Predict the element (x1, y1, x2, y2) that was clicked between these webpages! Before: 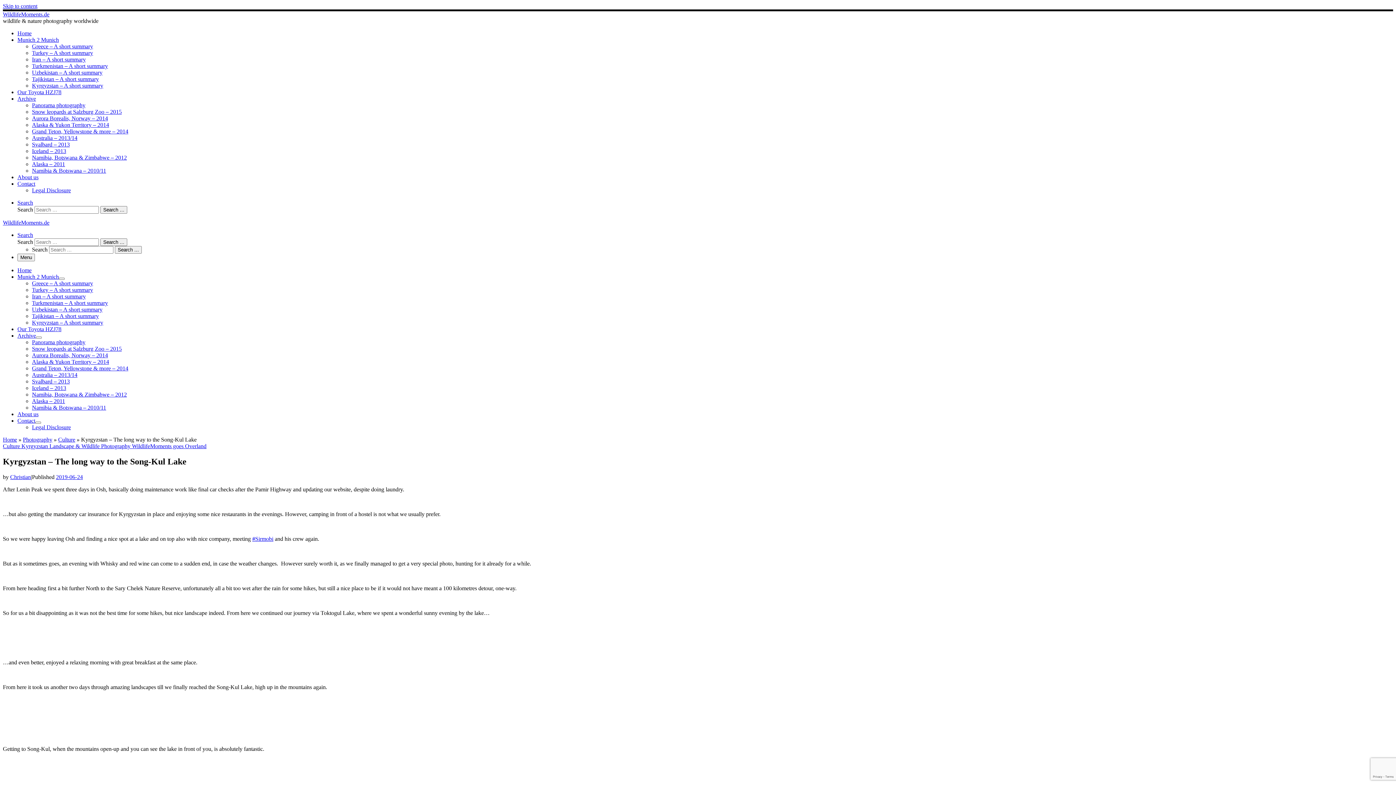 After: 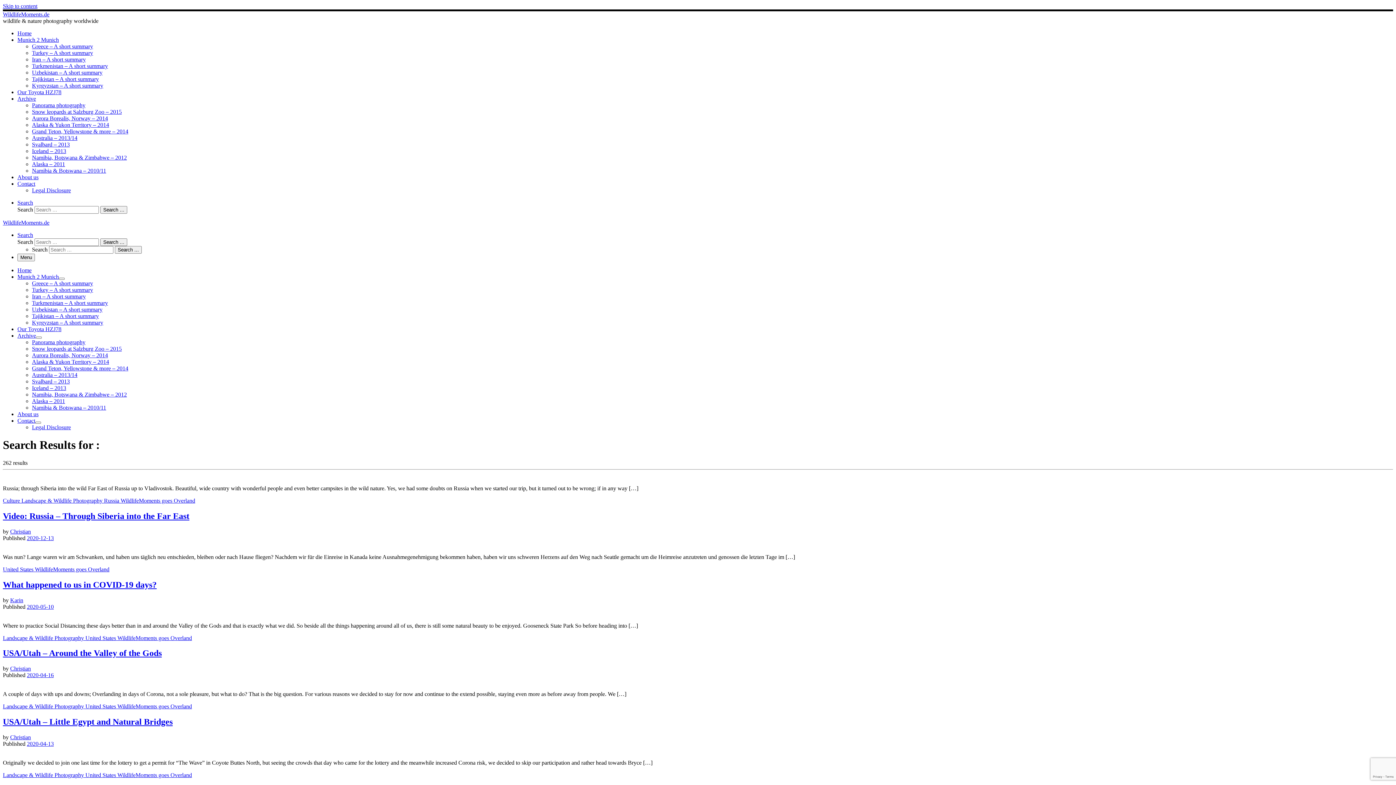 Action: label: Search … bbox: (100, 238, 127, 246)